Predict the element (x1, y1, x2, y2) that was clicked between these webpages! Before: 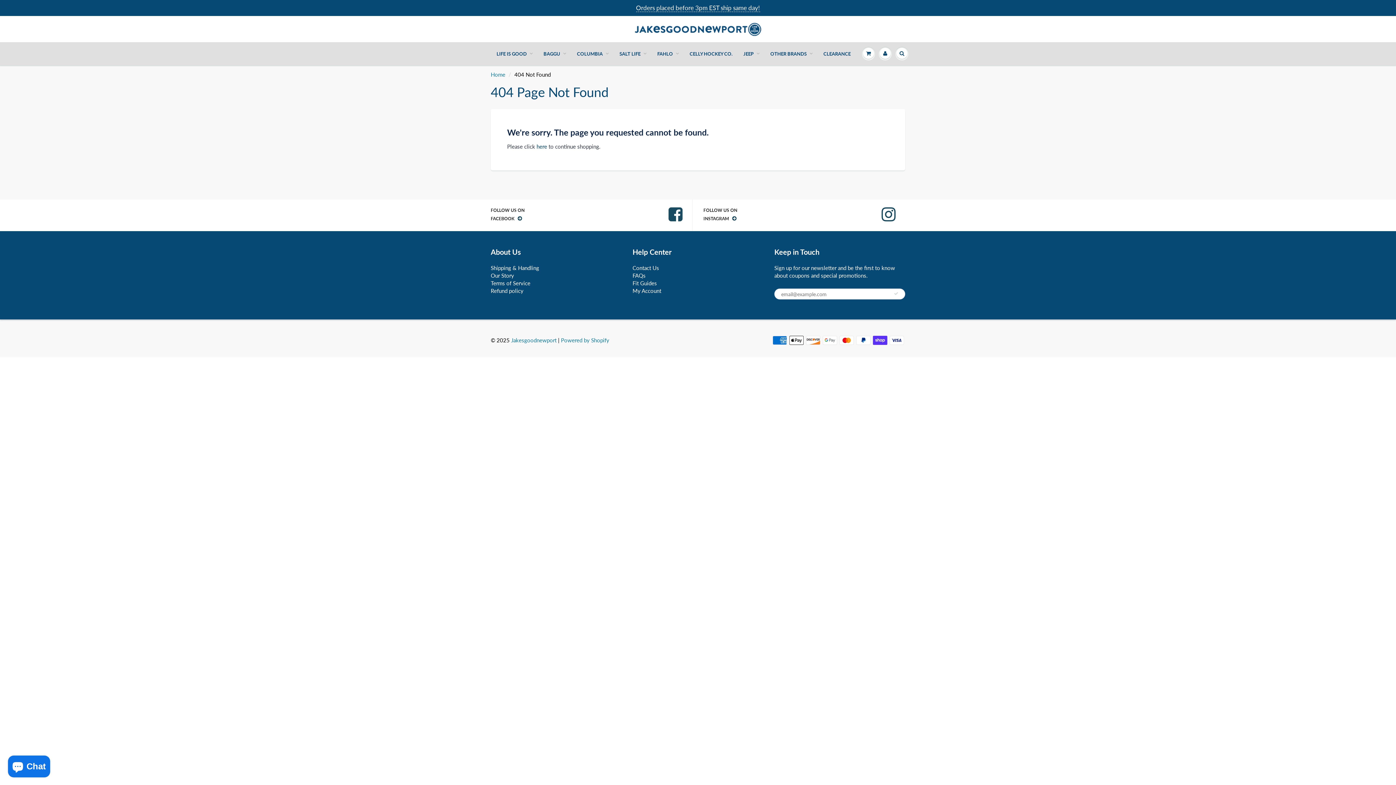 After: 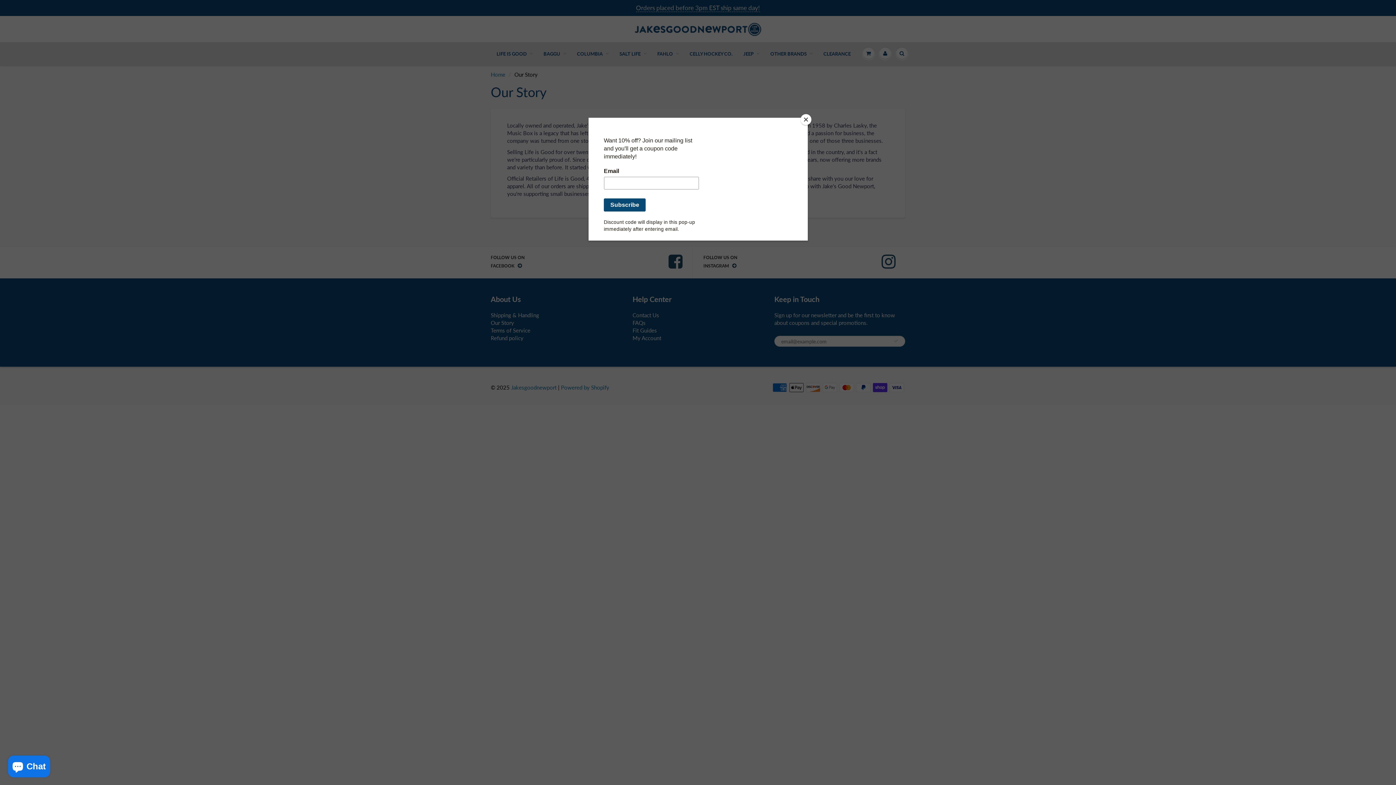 Action: bbox: (490, 272, 514, 278) label: Our Story